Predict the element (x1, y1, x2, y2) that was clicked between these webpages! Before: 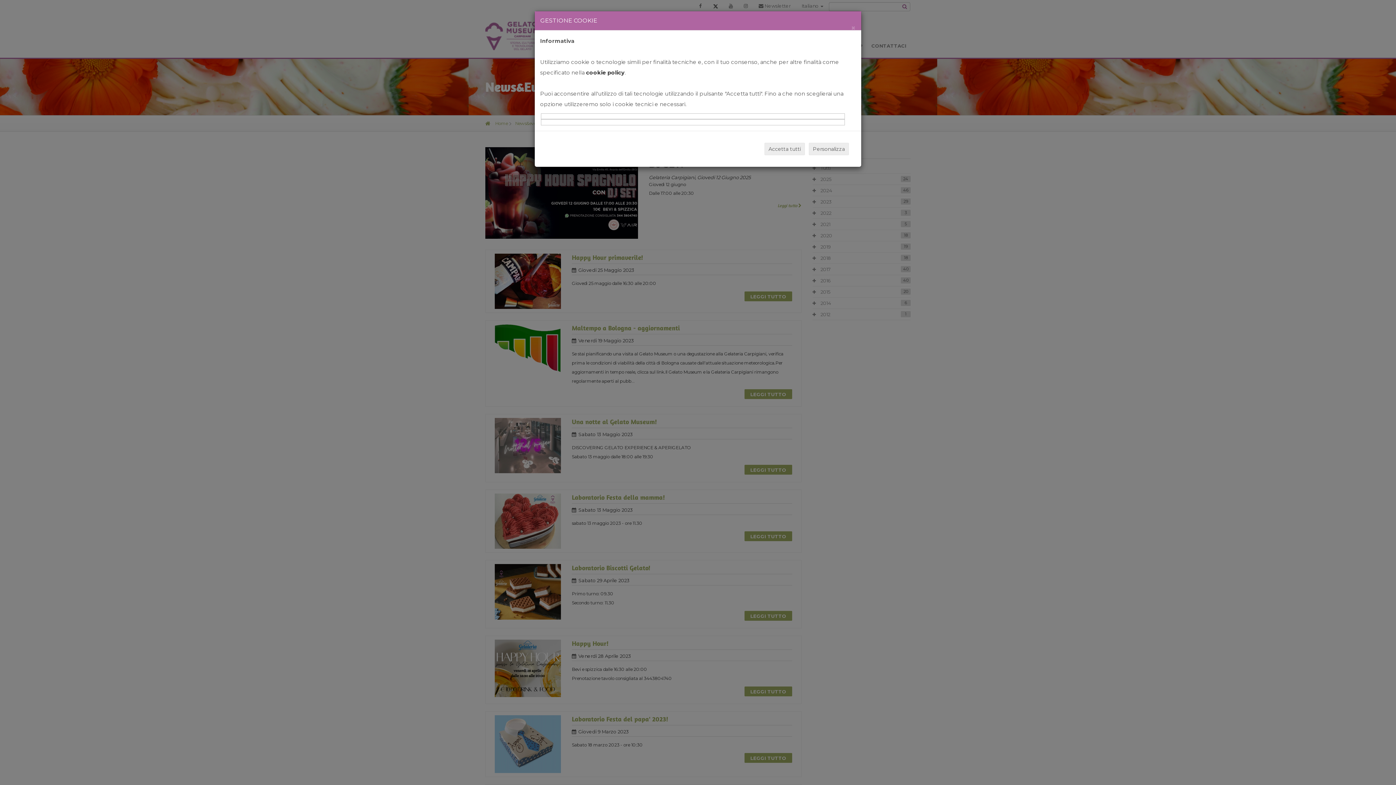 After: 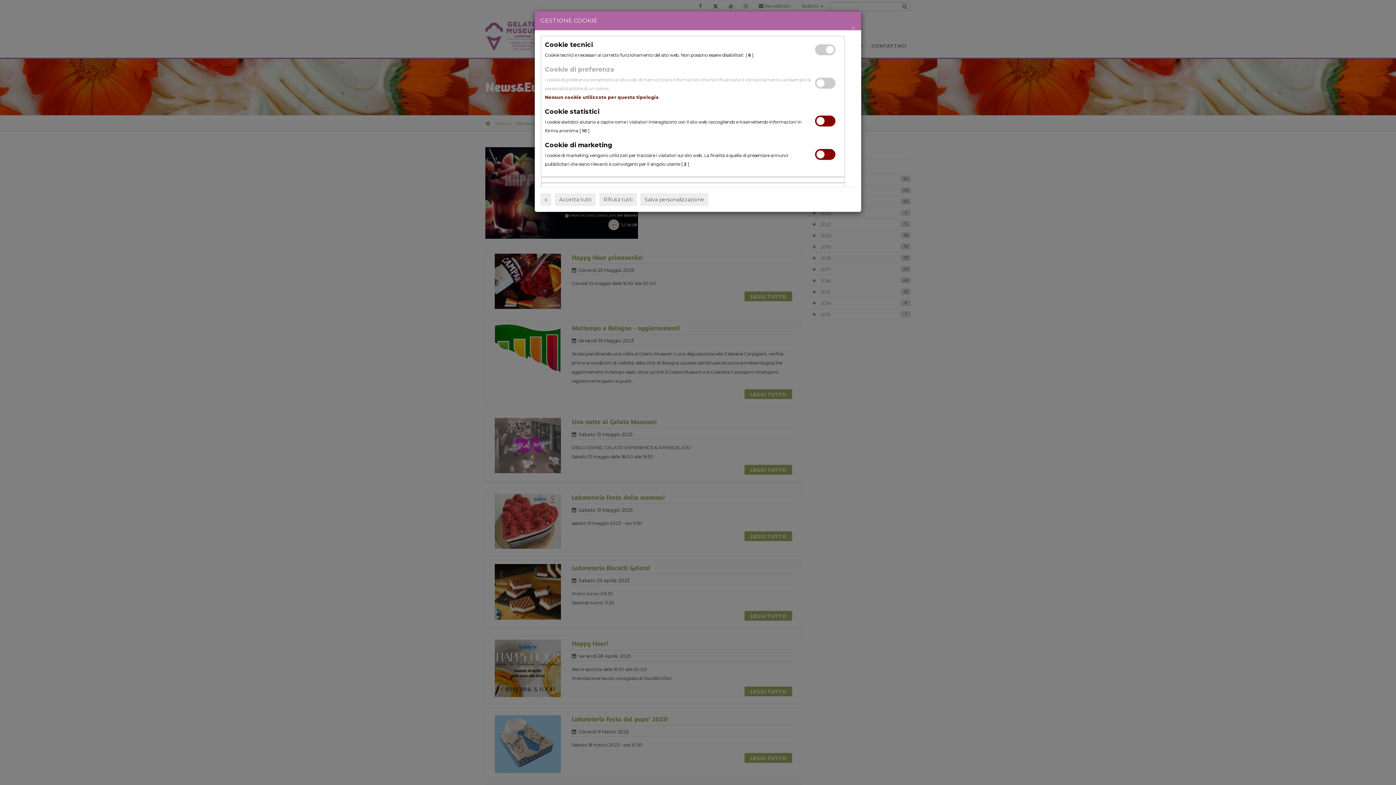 Action: label: Personalizza bbox: (809, 142, 849, 155)